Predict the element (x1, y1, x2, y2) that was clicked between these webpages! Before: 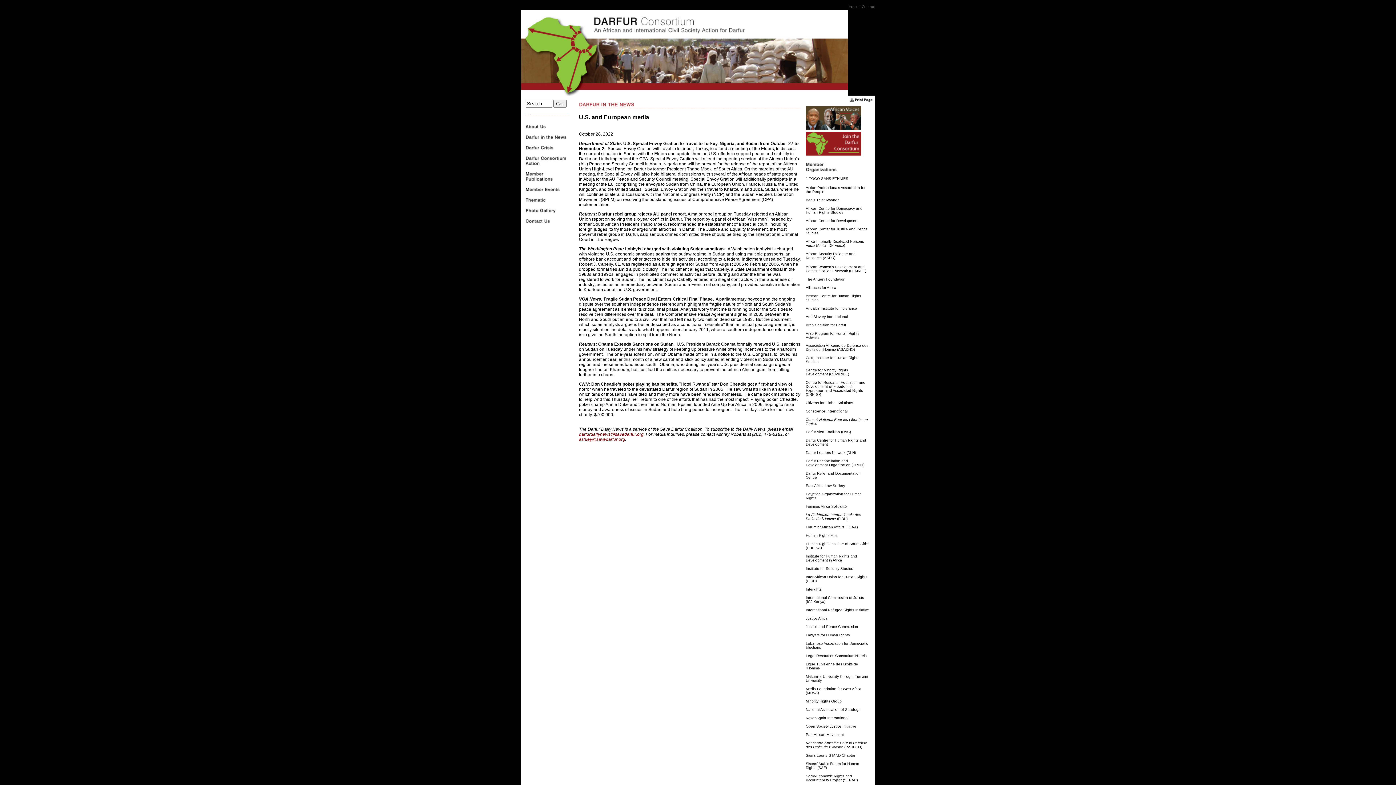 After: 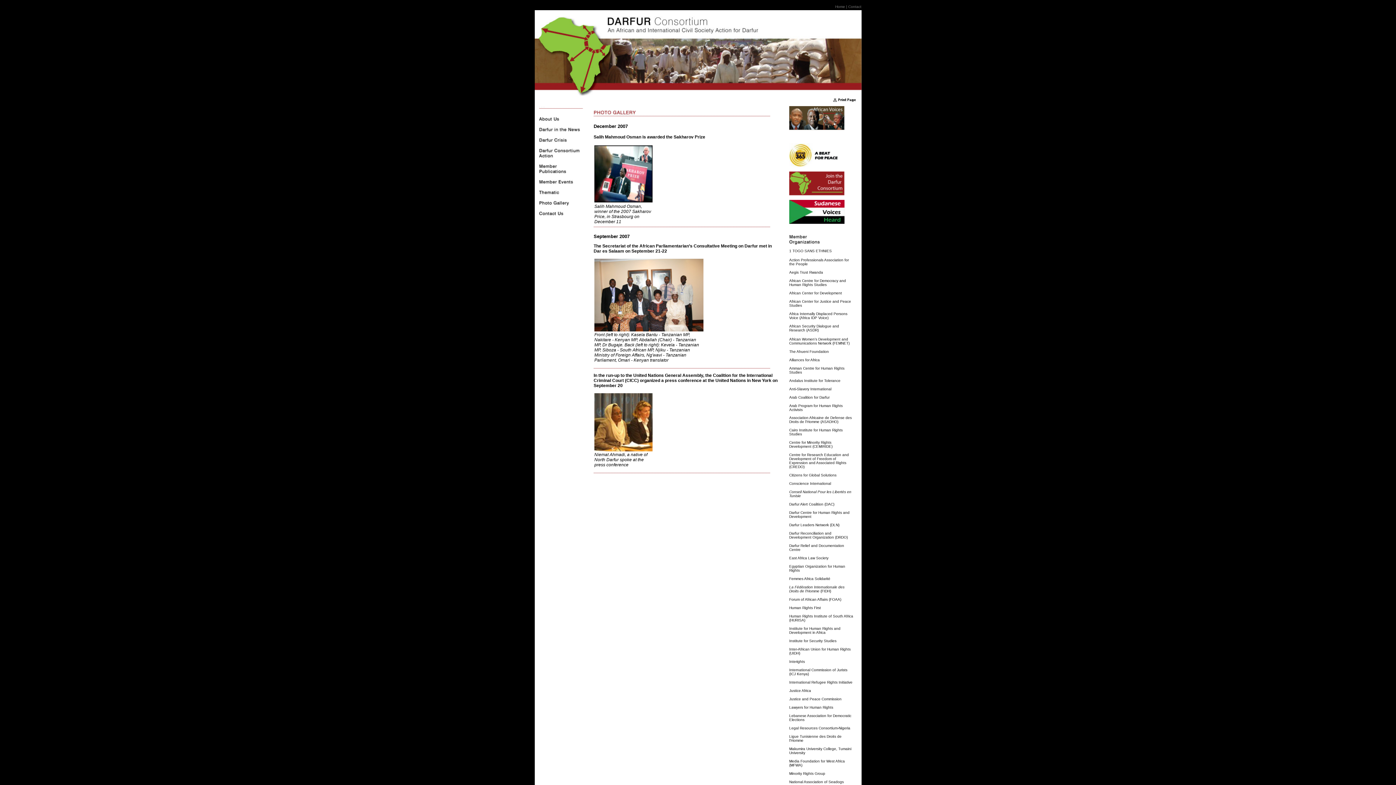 Action: bbox: (525, 209, 555, 214)